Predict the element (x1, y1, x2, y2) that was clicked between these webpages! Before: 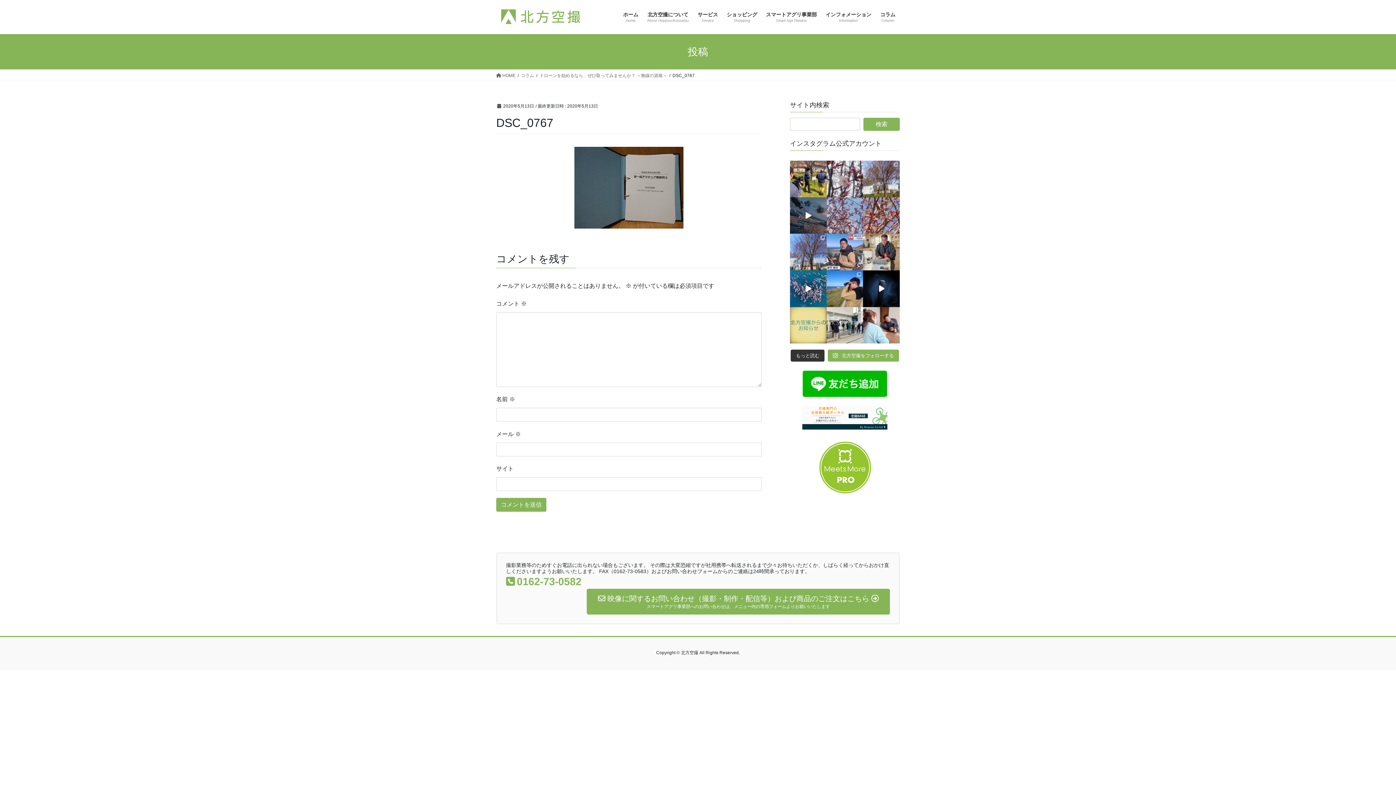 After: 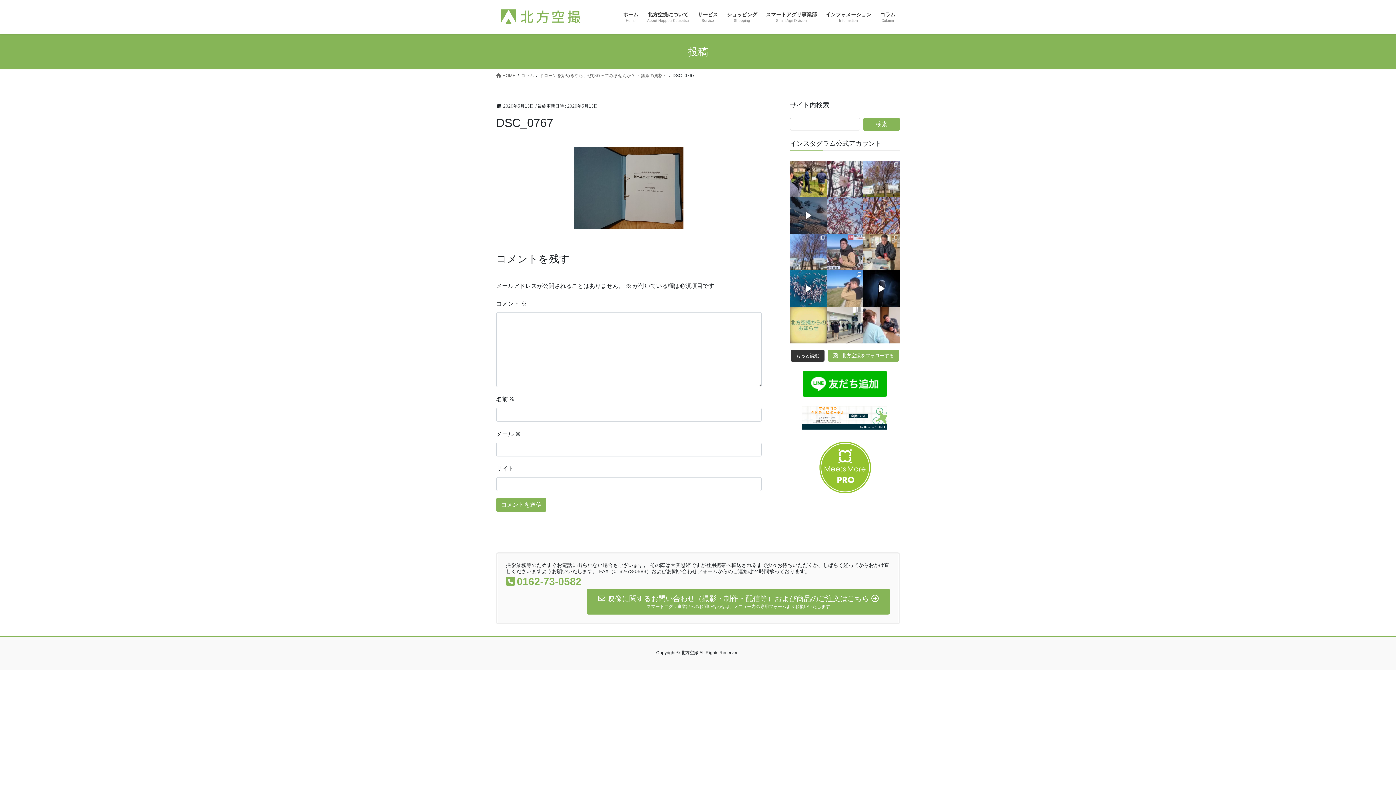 Action: bbox: (826, 270, 863, 307)